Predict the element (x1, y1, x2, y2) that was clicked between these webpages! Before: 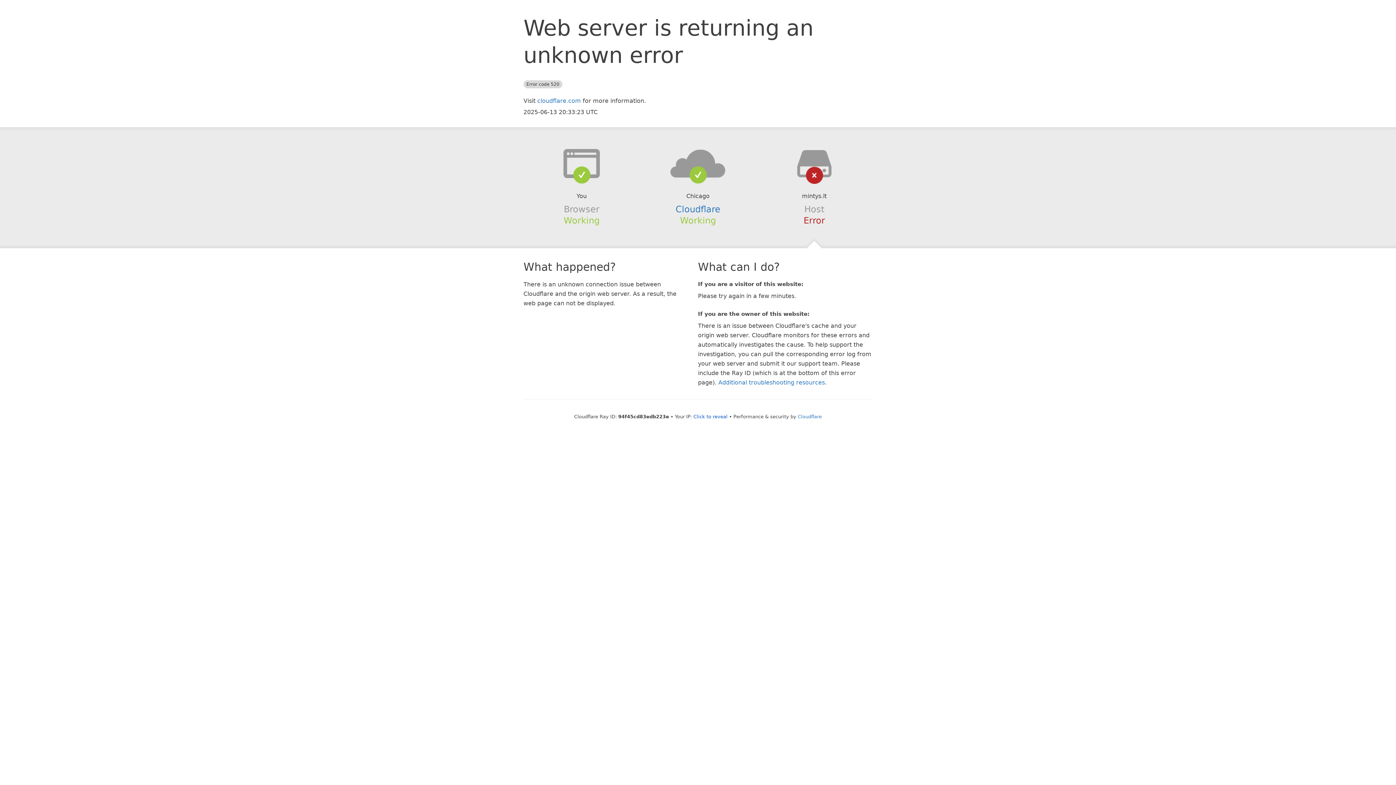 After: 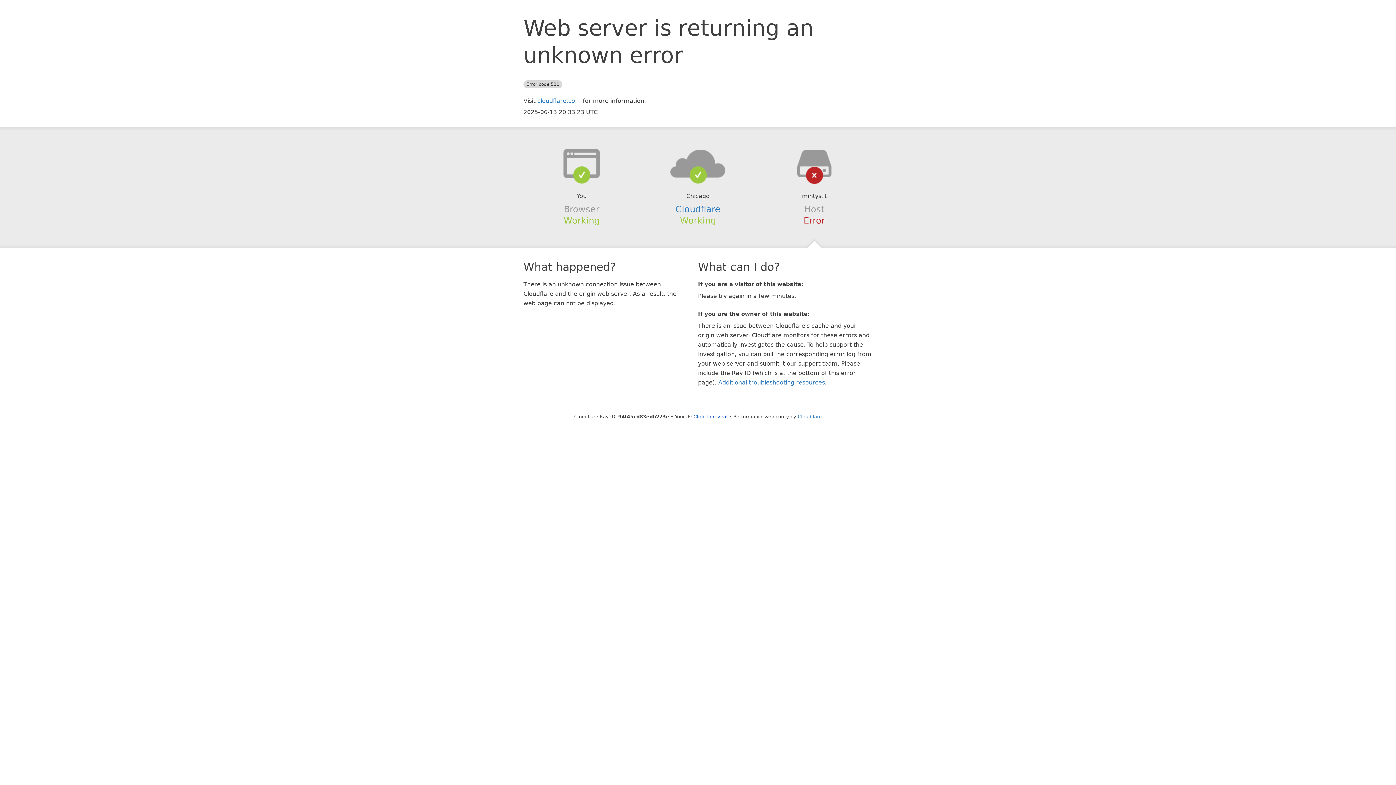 Action: bbox: (639, 148, 756, 178)